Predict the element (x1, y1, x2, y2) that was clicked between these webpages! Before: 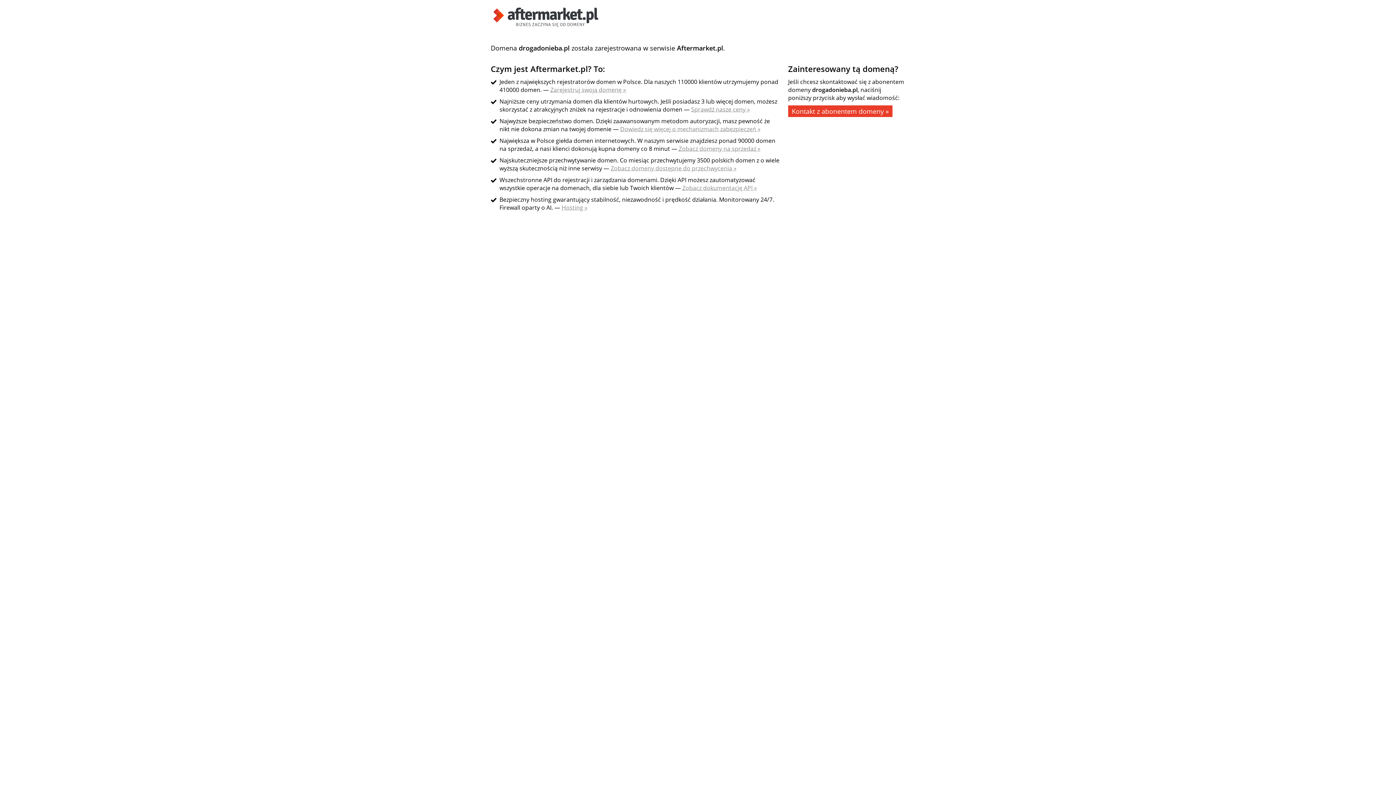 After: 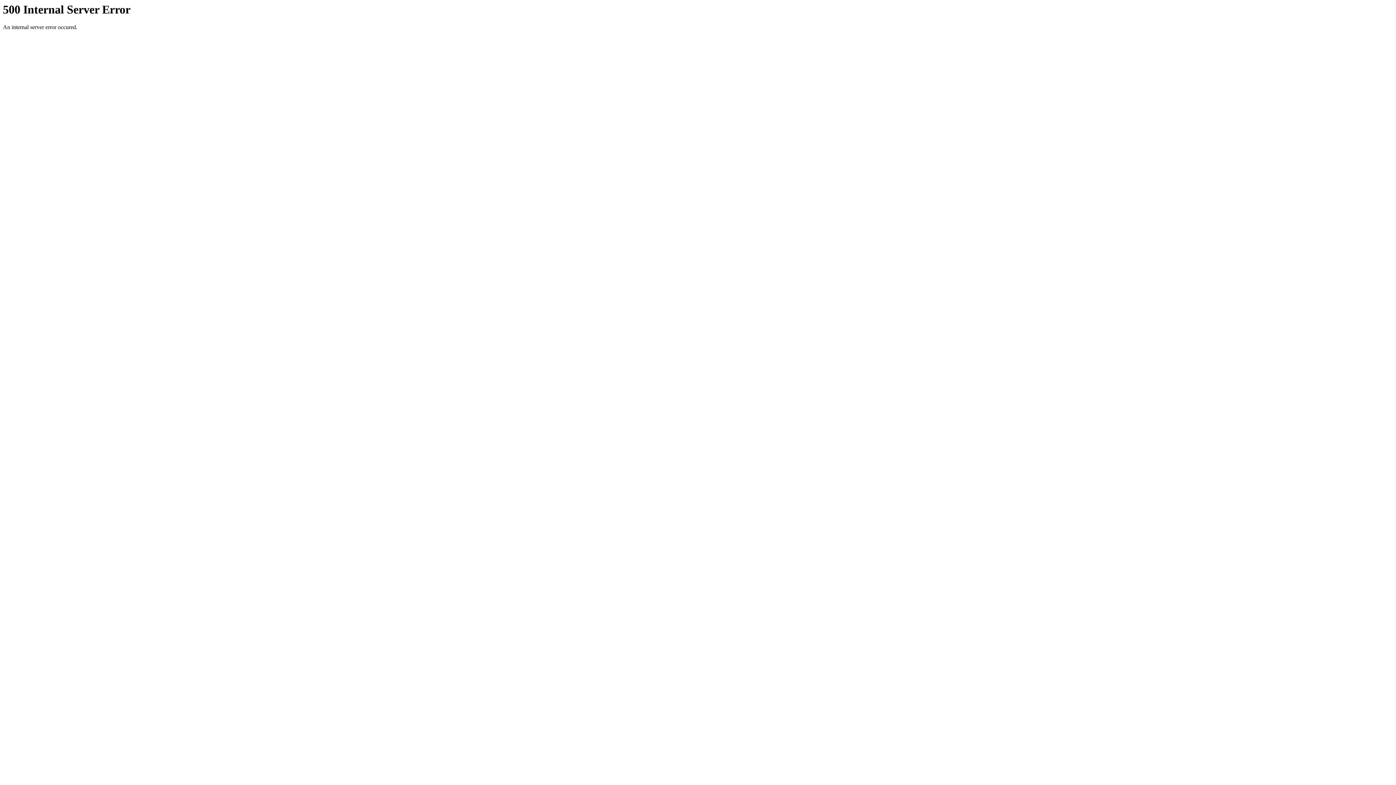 Action: bbox: (490, 21, 601, 29)